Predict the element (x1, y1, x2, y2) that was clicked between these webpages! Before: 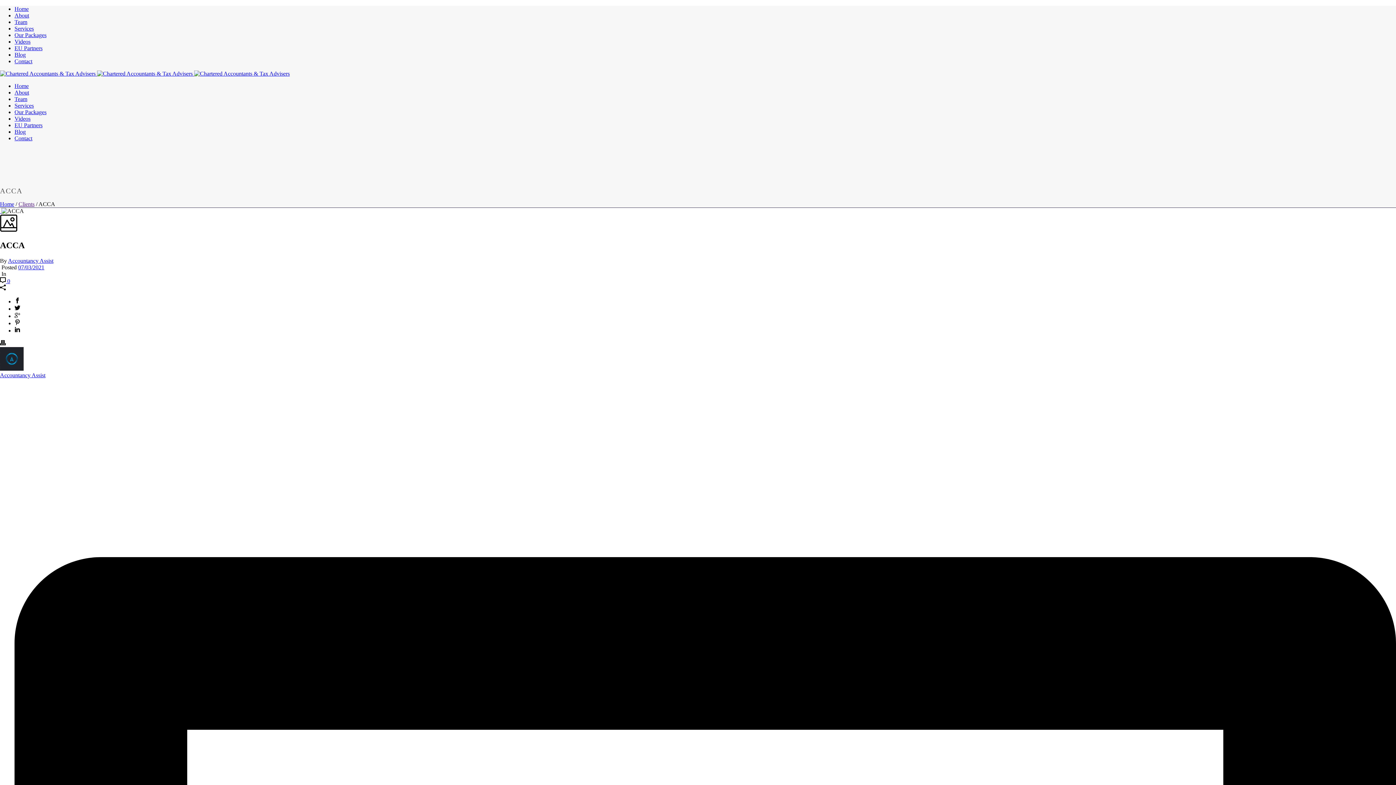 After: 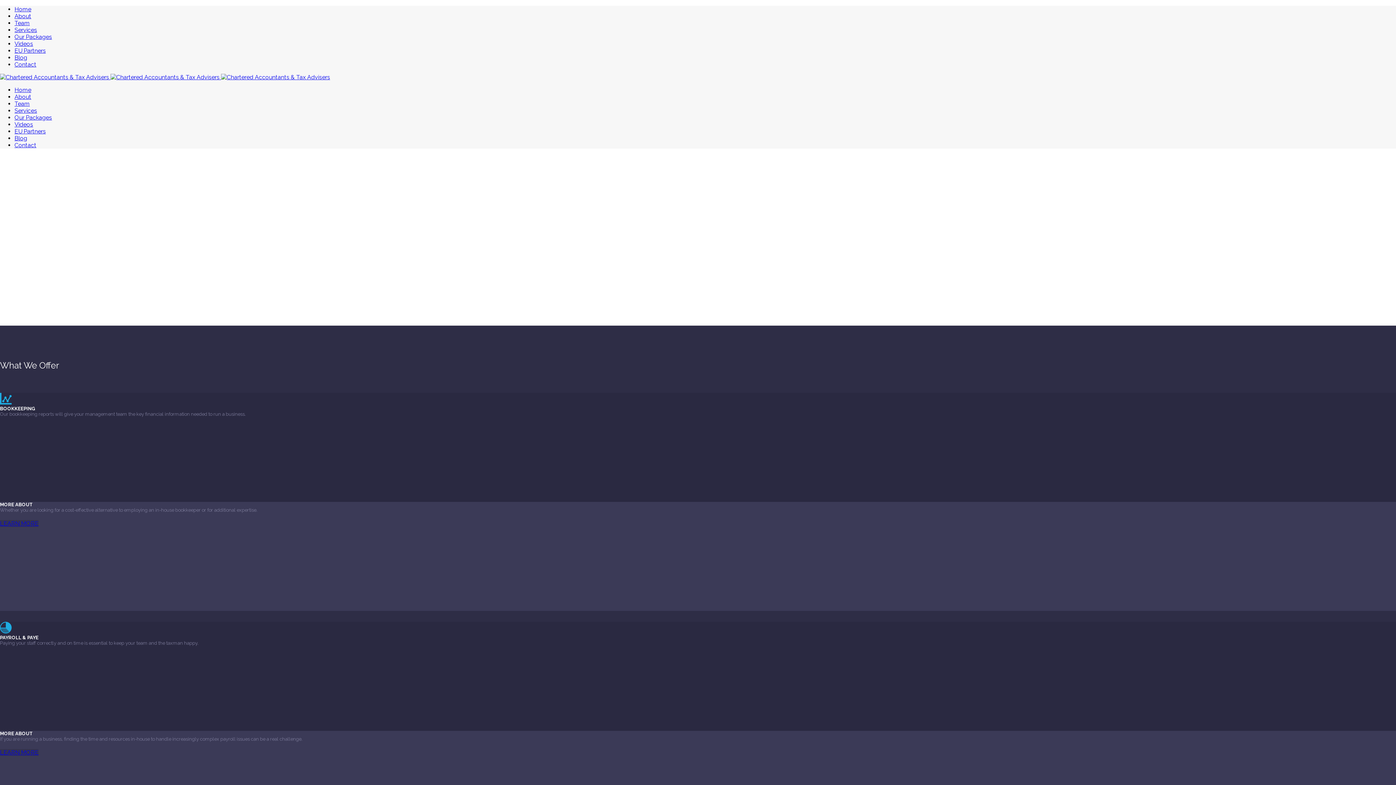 Action: bbox: (14, 25, 33, 31) label: Services